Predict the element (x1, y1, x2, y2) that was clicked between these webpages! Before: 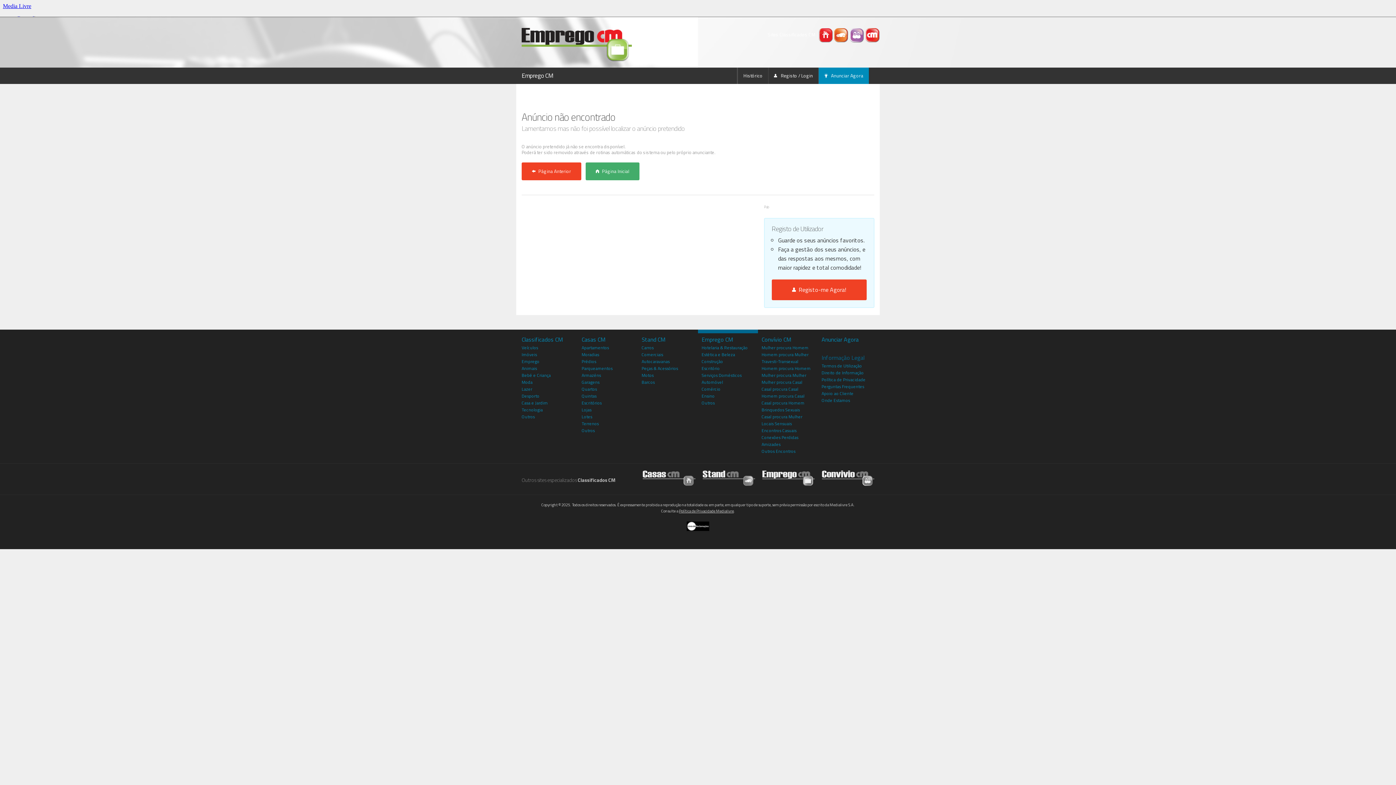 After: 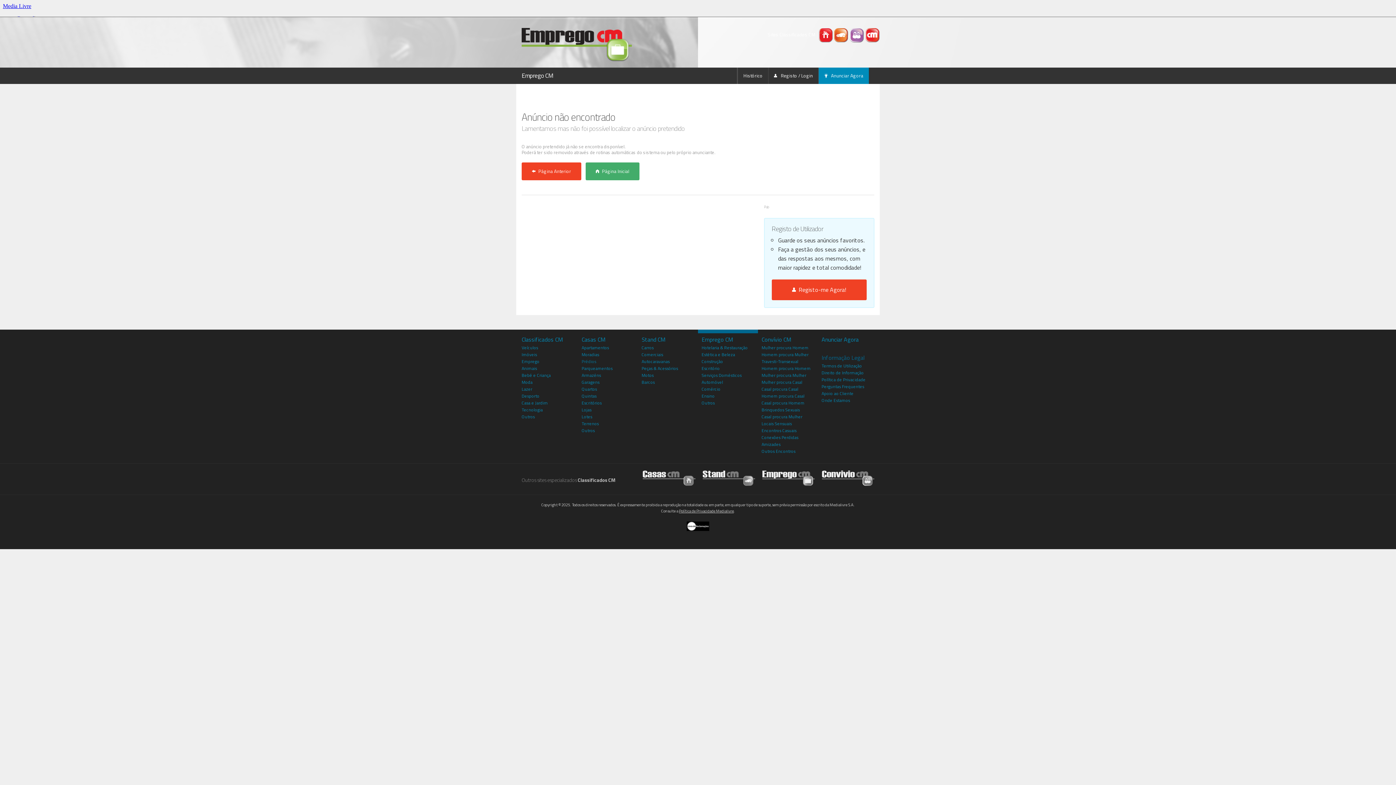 Action: label: Prédios bbox: (581, 358, 596, 365)